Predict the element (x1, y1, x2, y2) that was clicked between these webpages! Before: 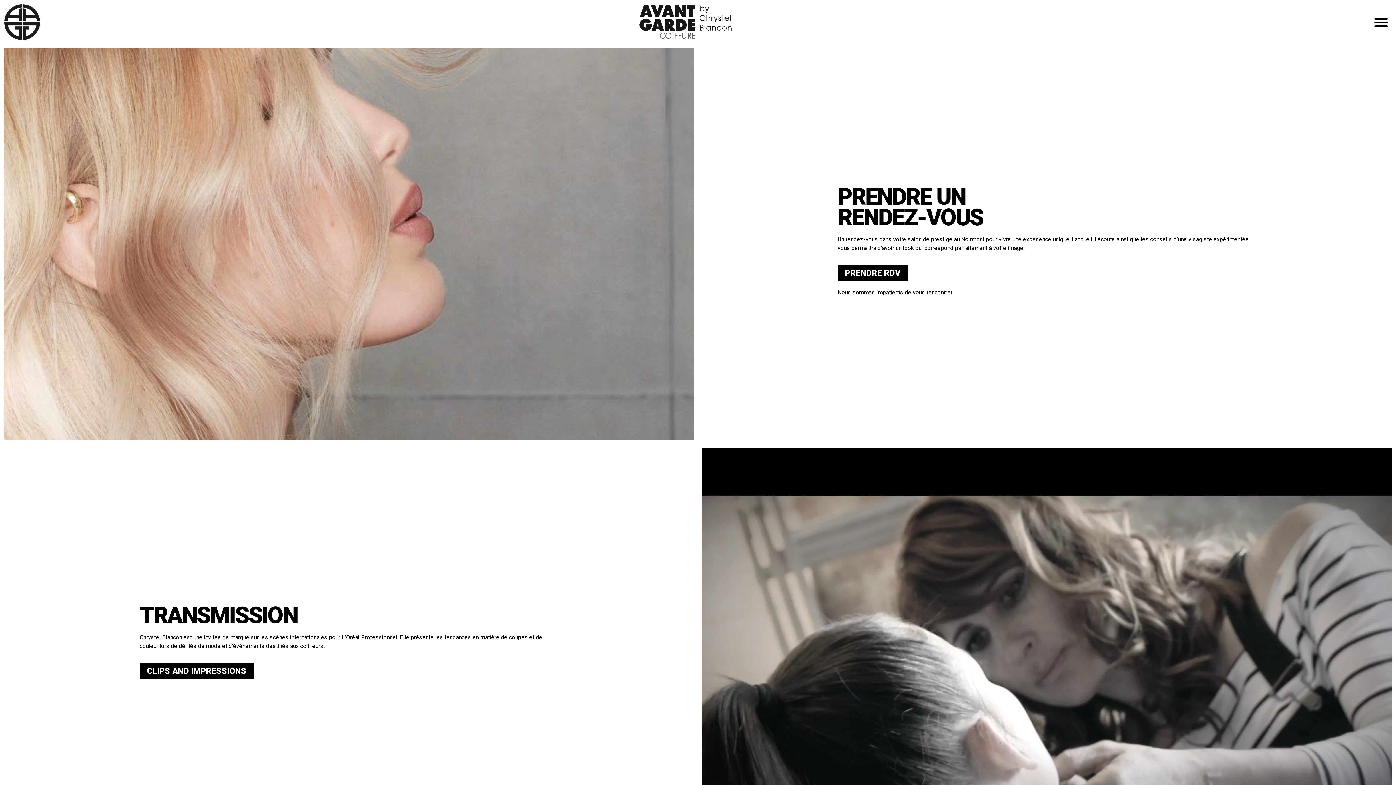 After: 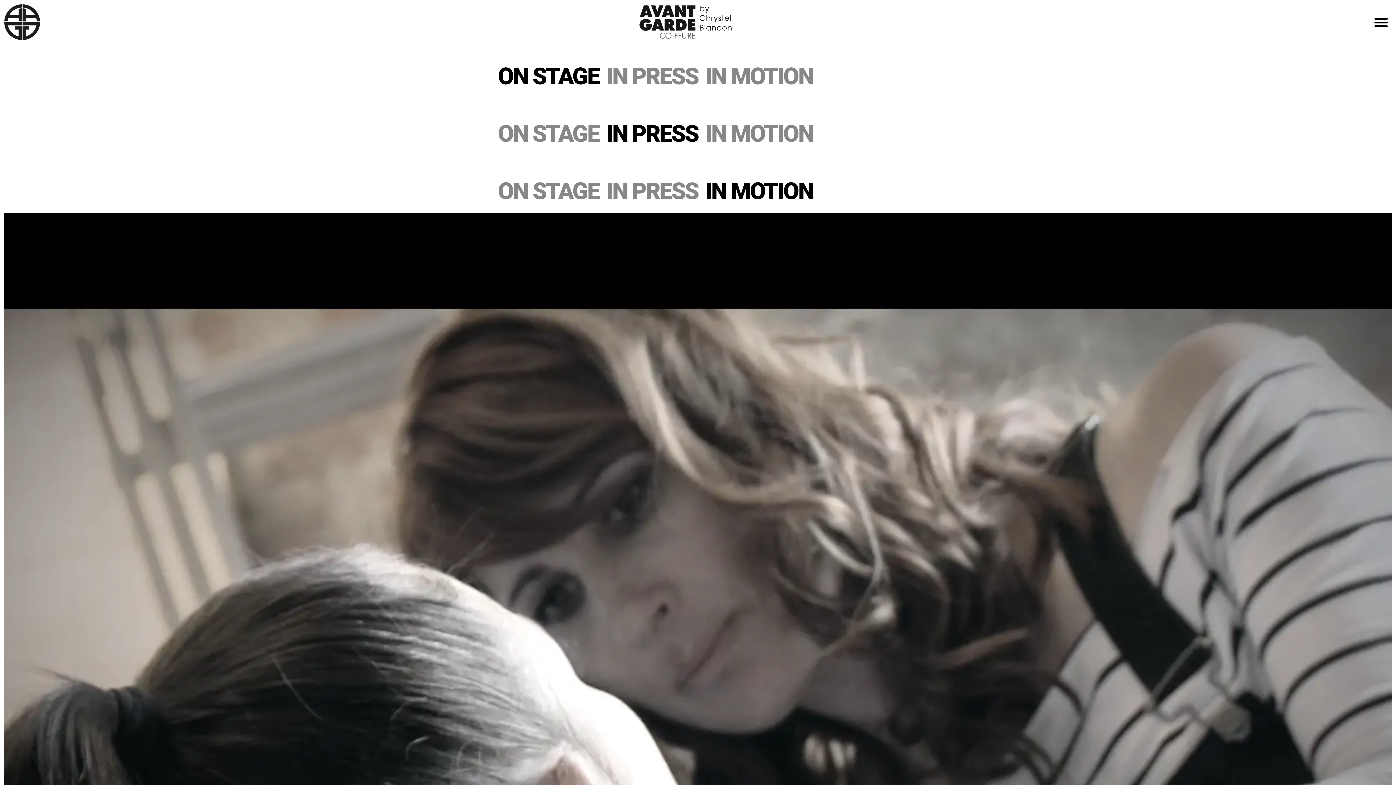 Action: bbox: (139, 663, 253, 679) label: CLIPS AND IMPRESSIONS